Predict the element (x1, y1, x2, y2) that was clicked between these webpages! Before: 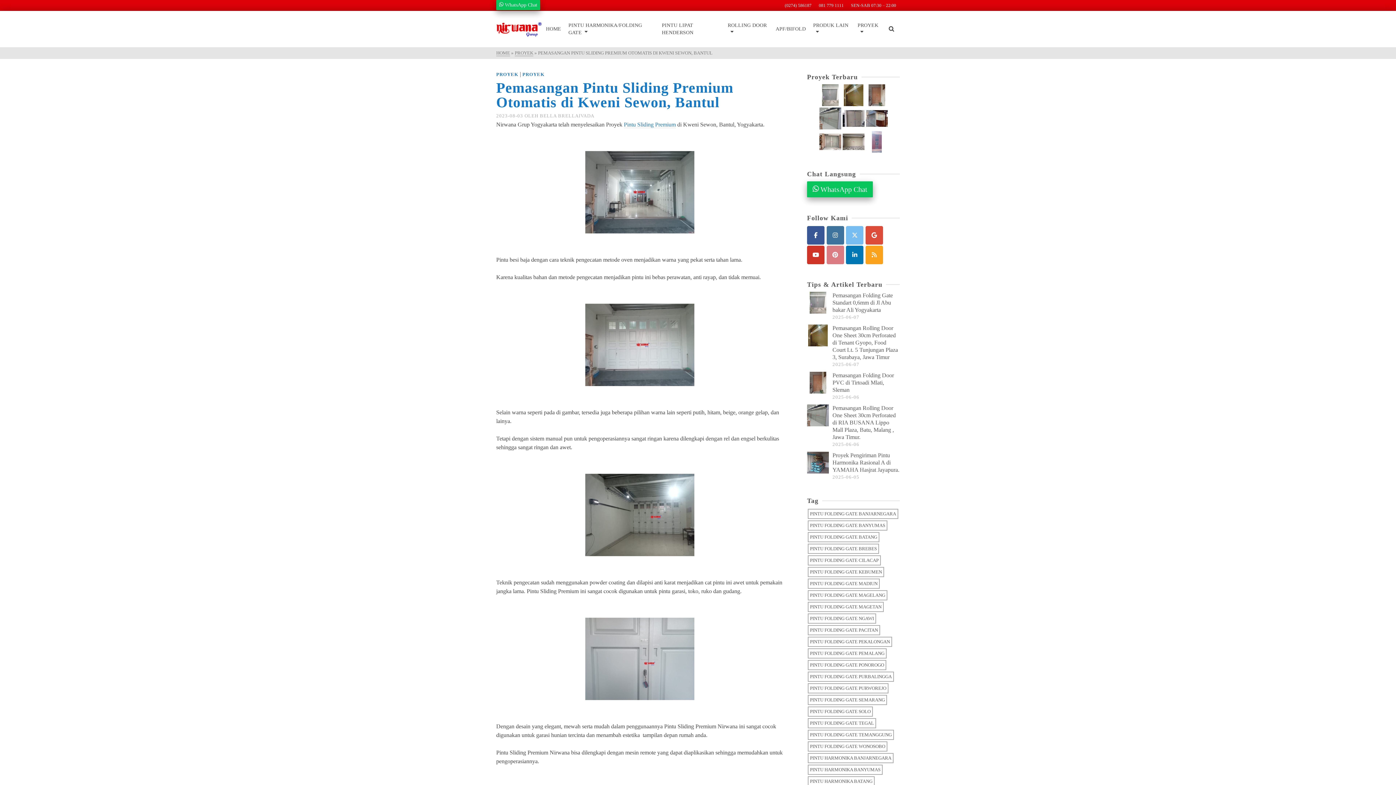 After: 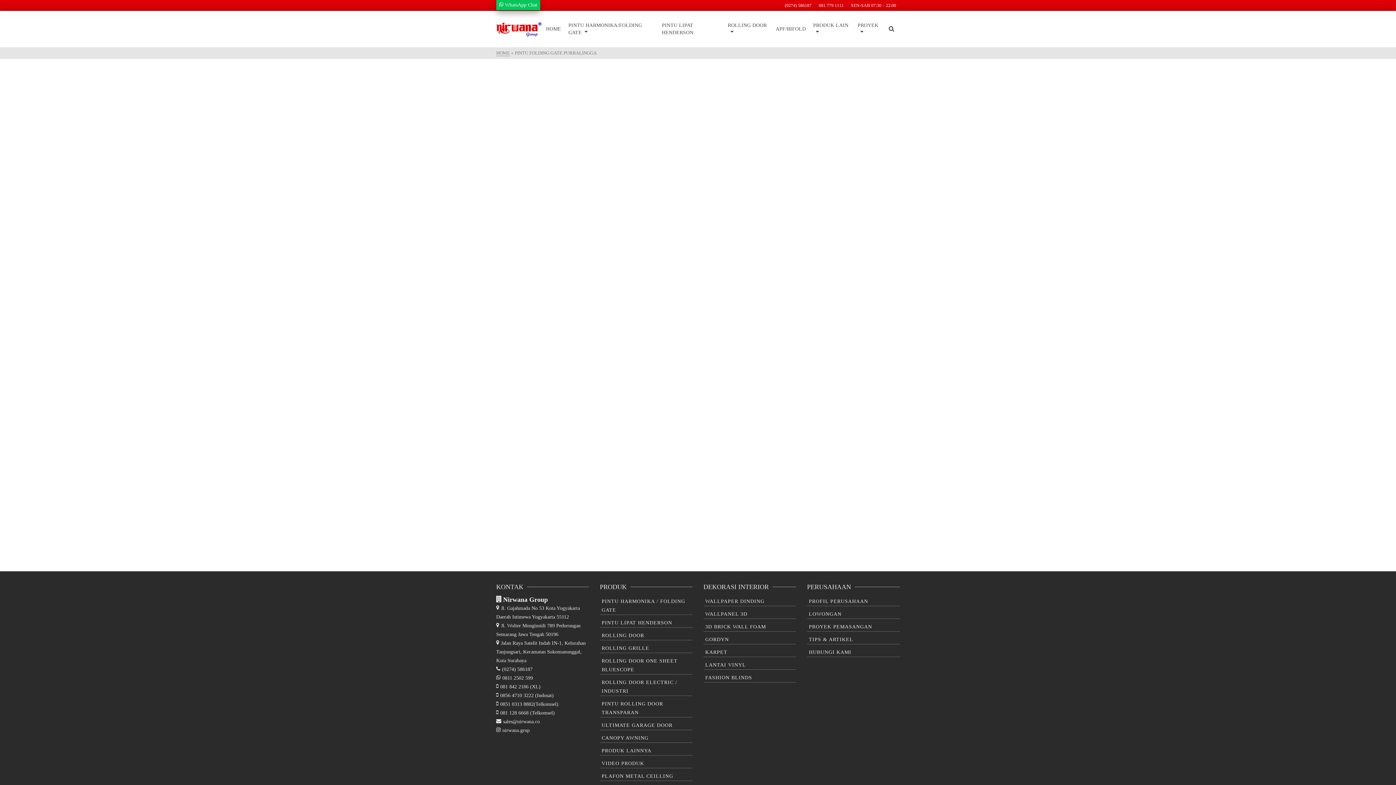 Action: bbox: (808, 672, 894, 682) label: PINTU FOLDING GATE PURBALINGGA